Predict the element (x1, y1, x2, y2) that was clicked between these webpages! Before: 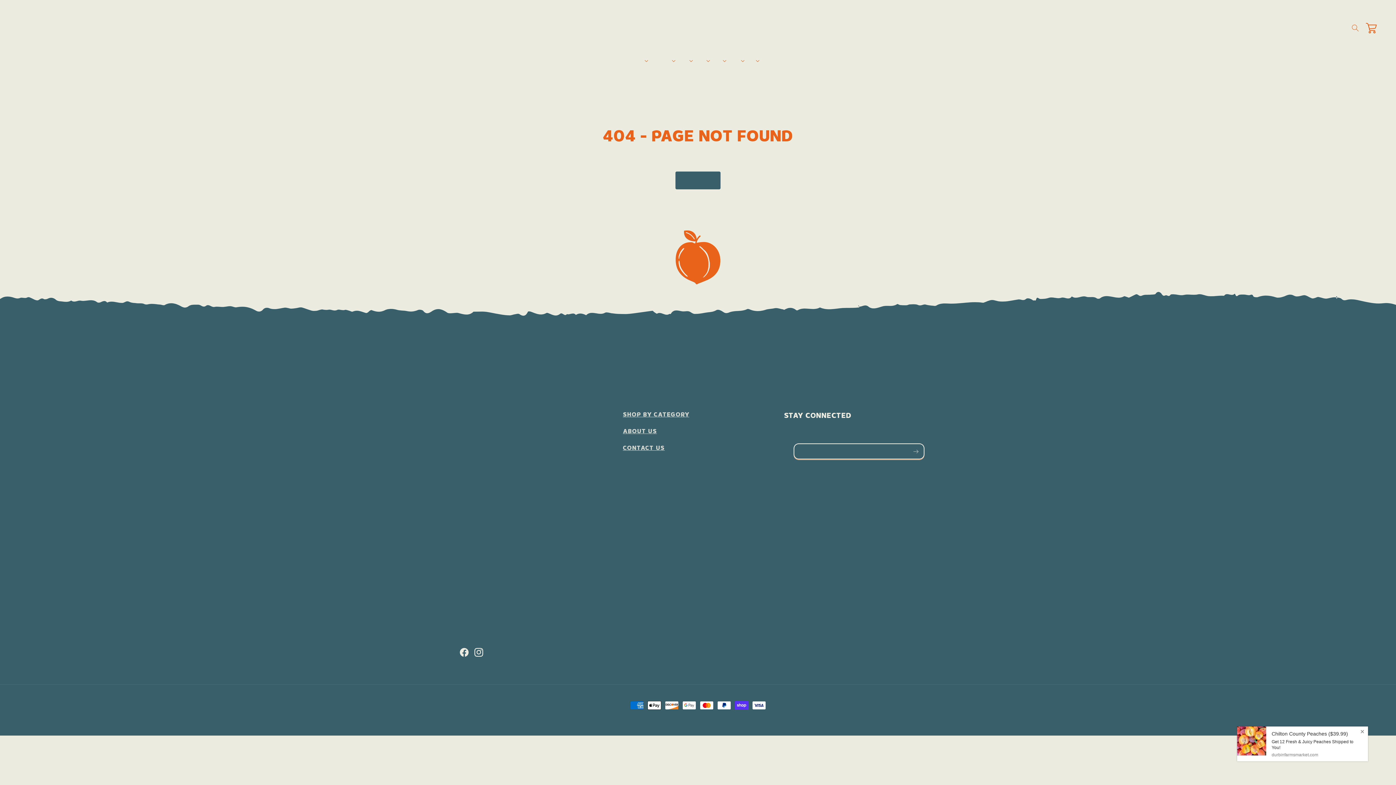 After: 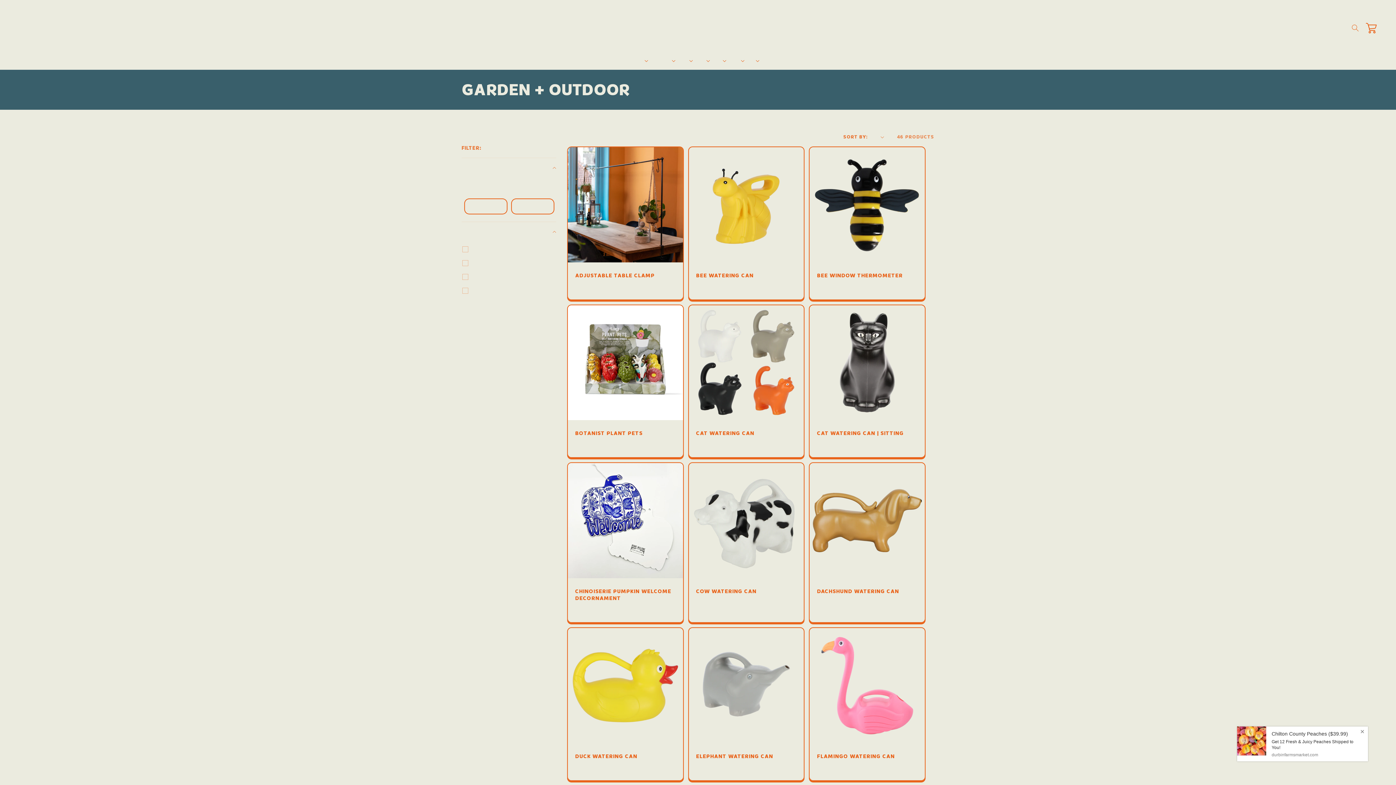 Action: label: GARDEN DECOR & MORE bbox: (733, 57, 737, 64)